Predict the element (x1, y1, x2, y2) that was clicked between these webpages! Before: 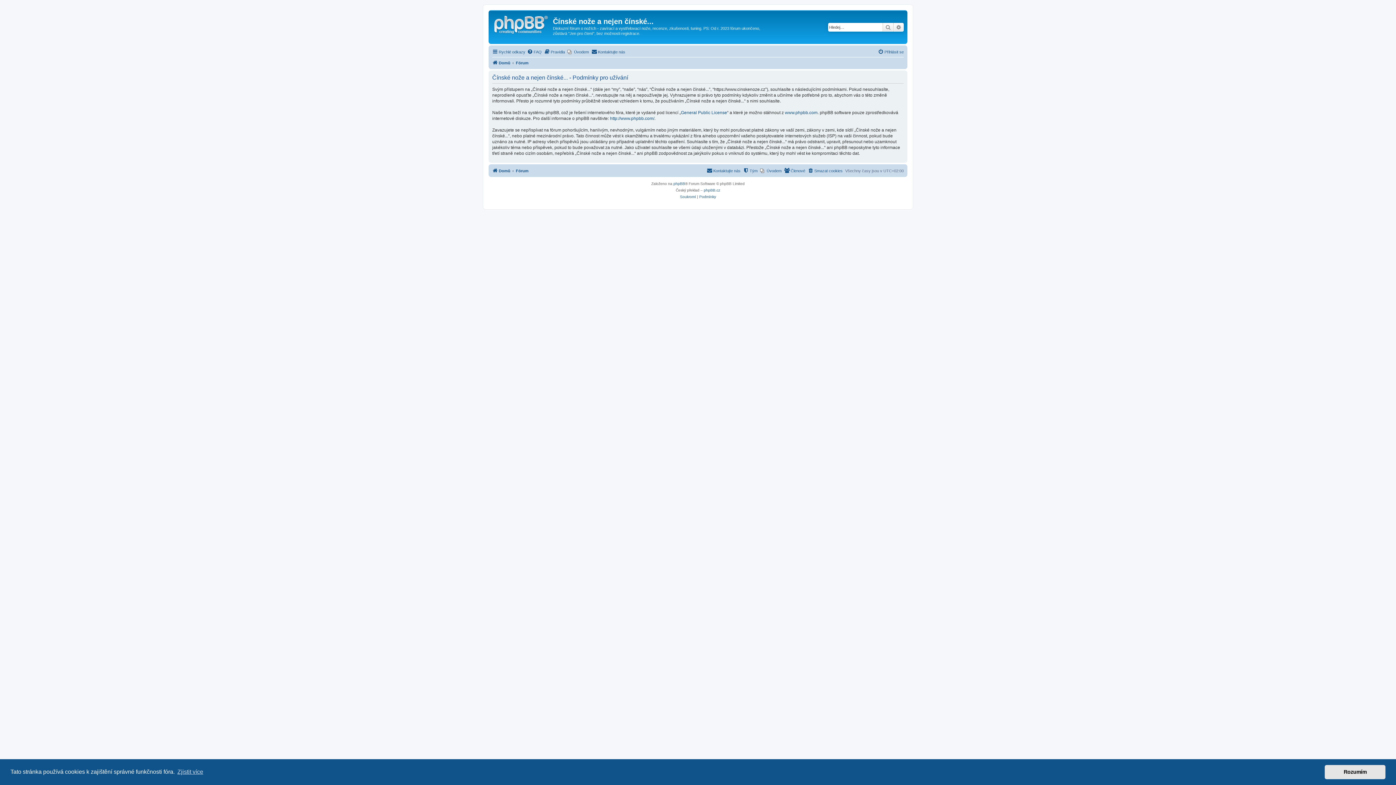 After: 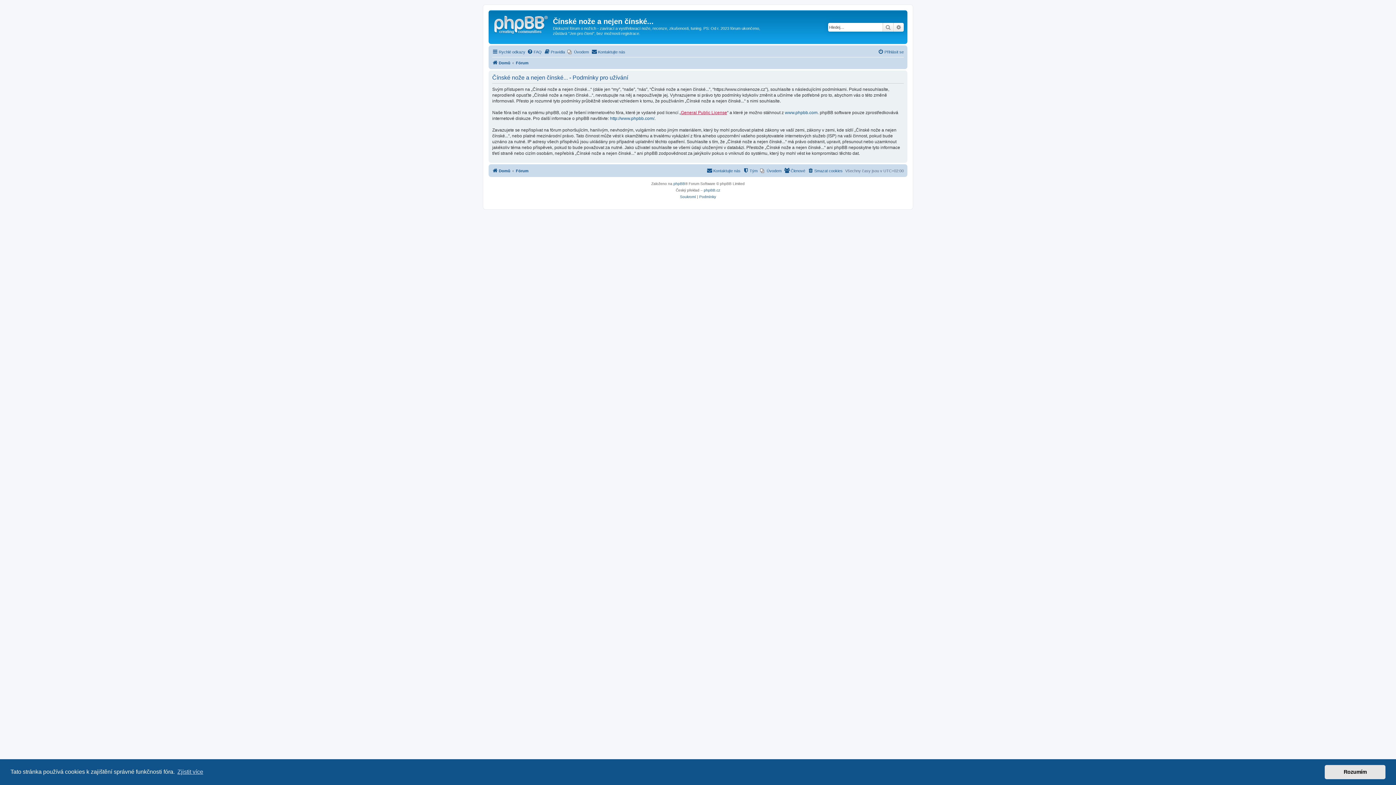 Action: bbox: (681, 109, 727, 115) label: General Public License